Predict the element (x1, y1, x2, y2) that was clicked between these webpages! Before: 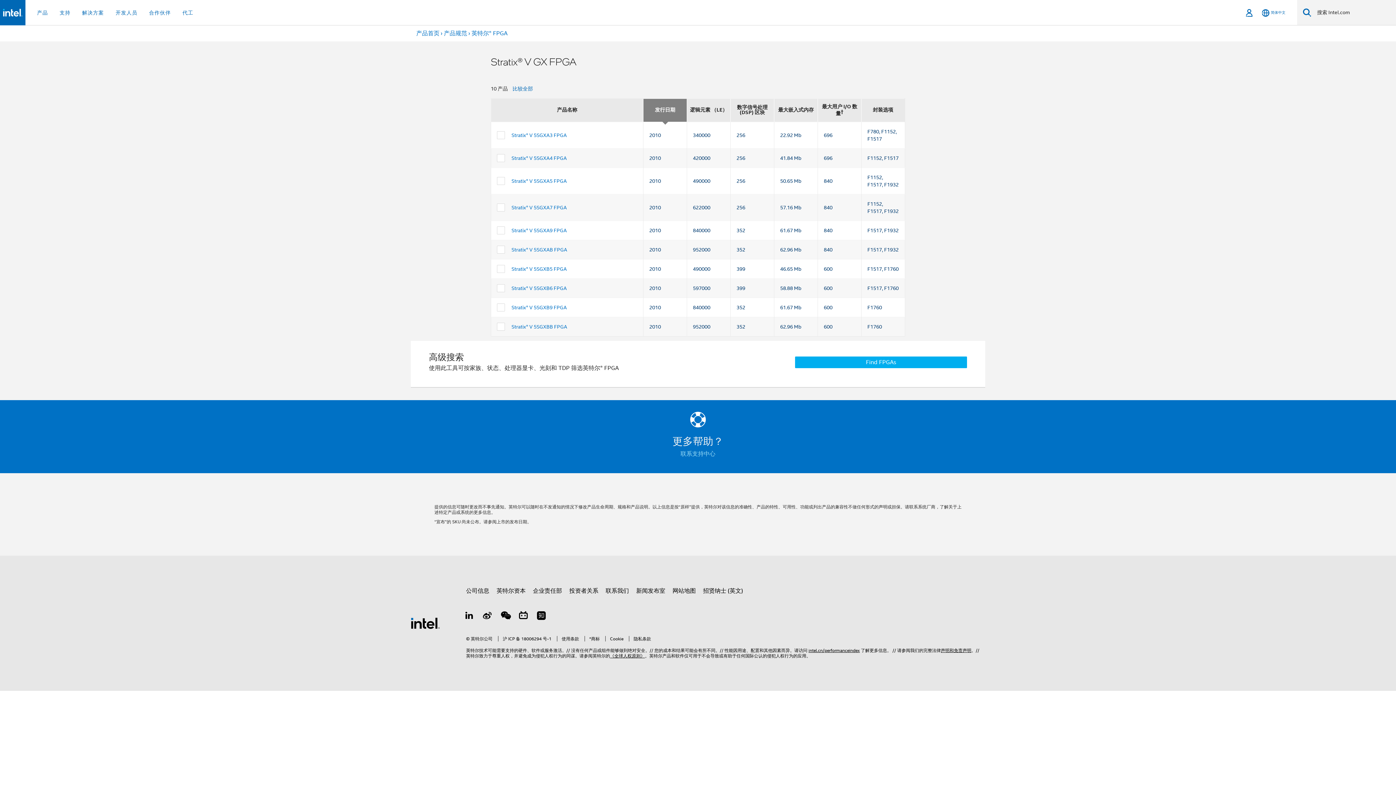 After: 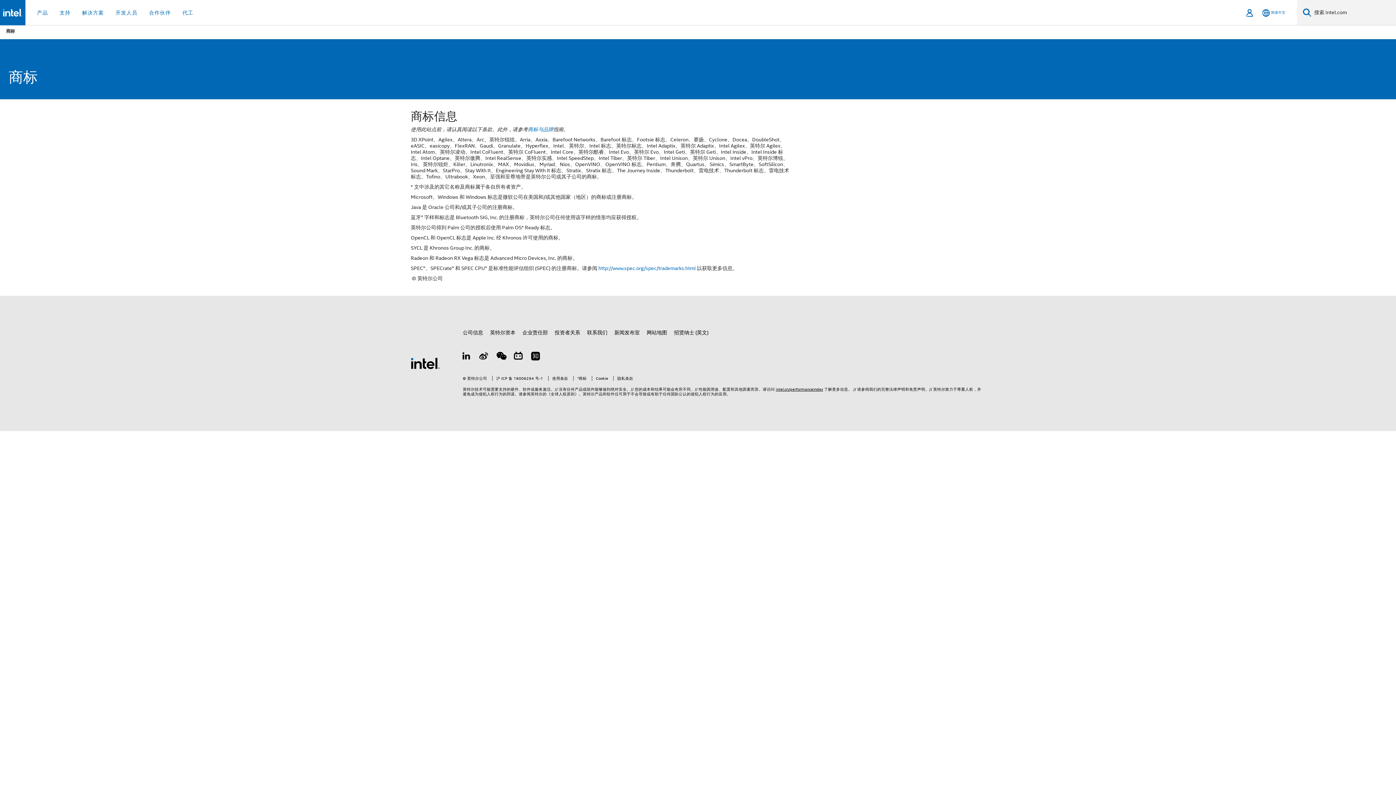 Action: label: *商标 bbox: (584, 636, 600, 641)